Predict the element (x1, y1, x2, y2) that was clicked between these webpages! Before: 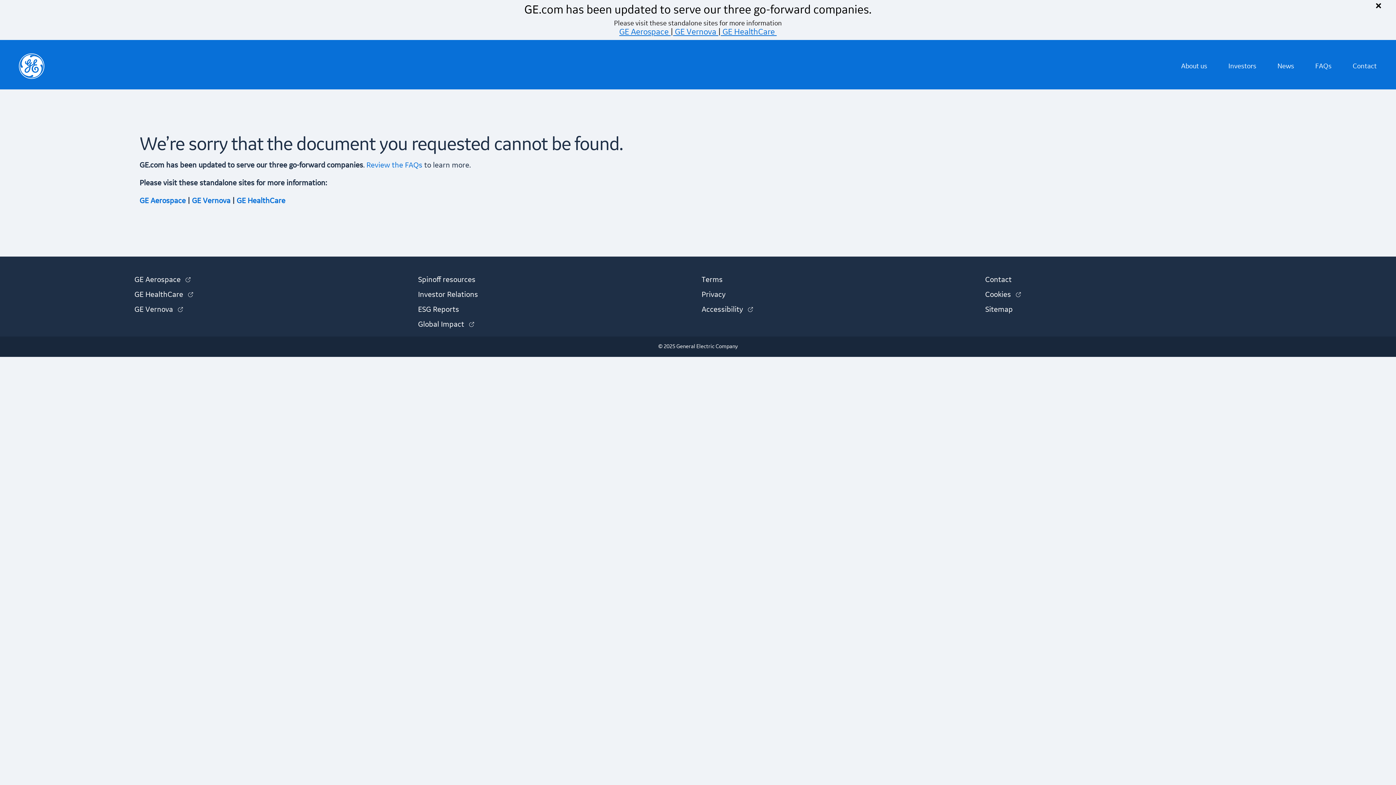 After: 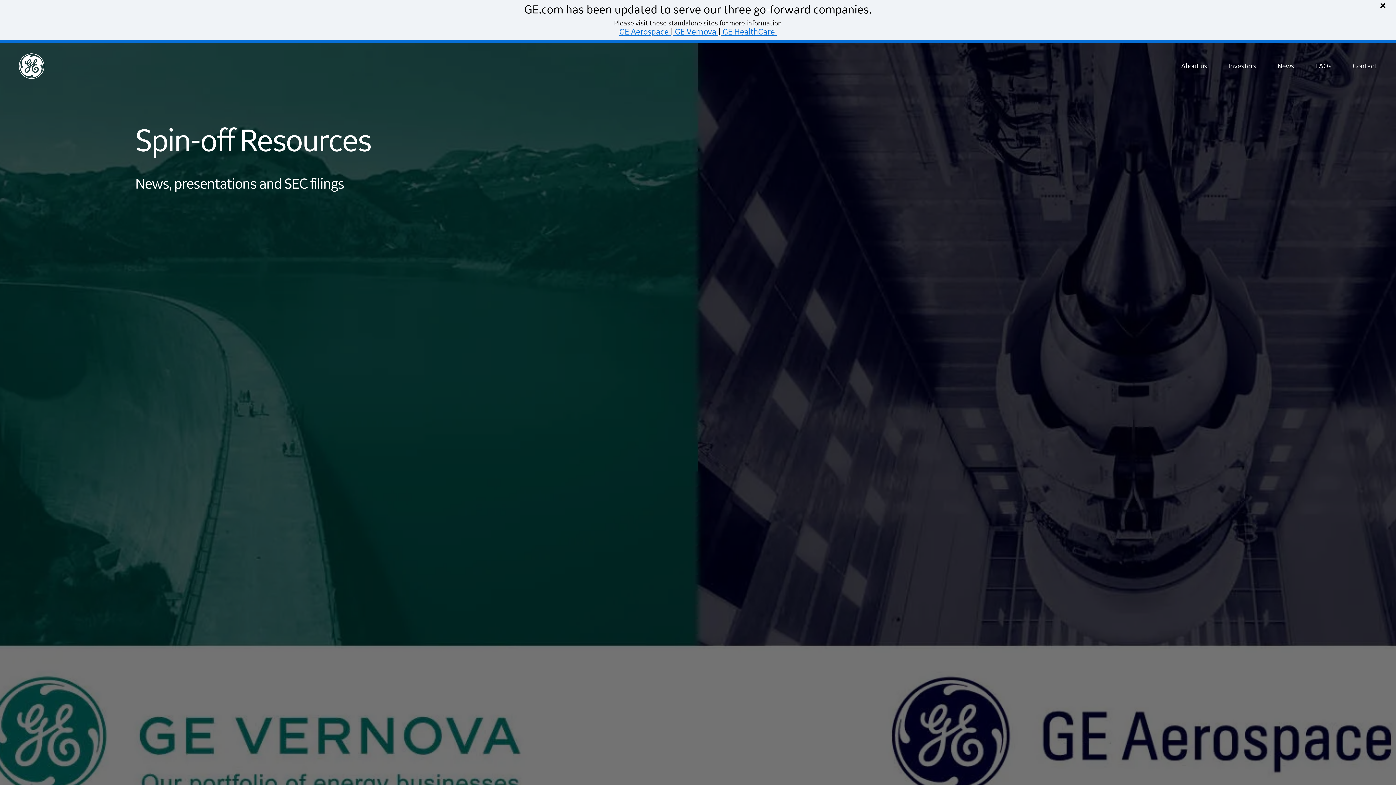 Action: bbox: (418, 276, 475, 284) label: Spinoff resources